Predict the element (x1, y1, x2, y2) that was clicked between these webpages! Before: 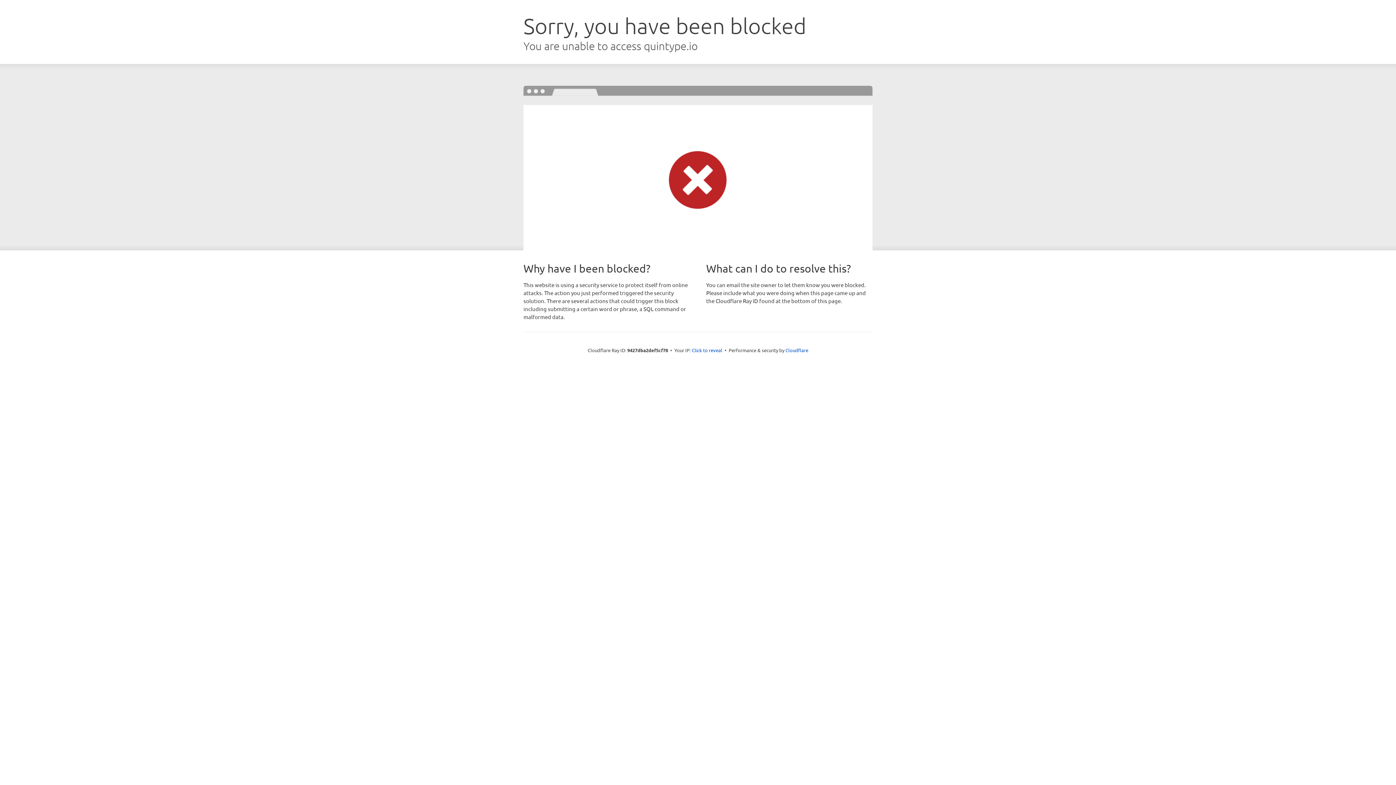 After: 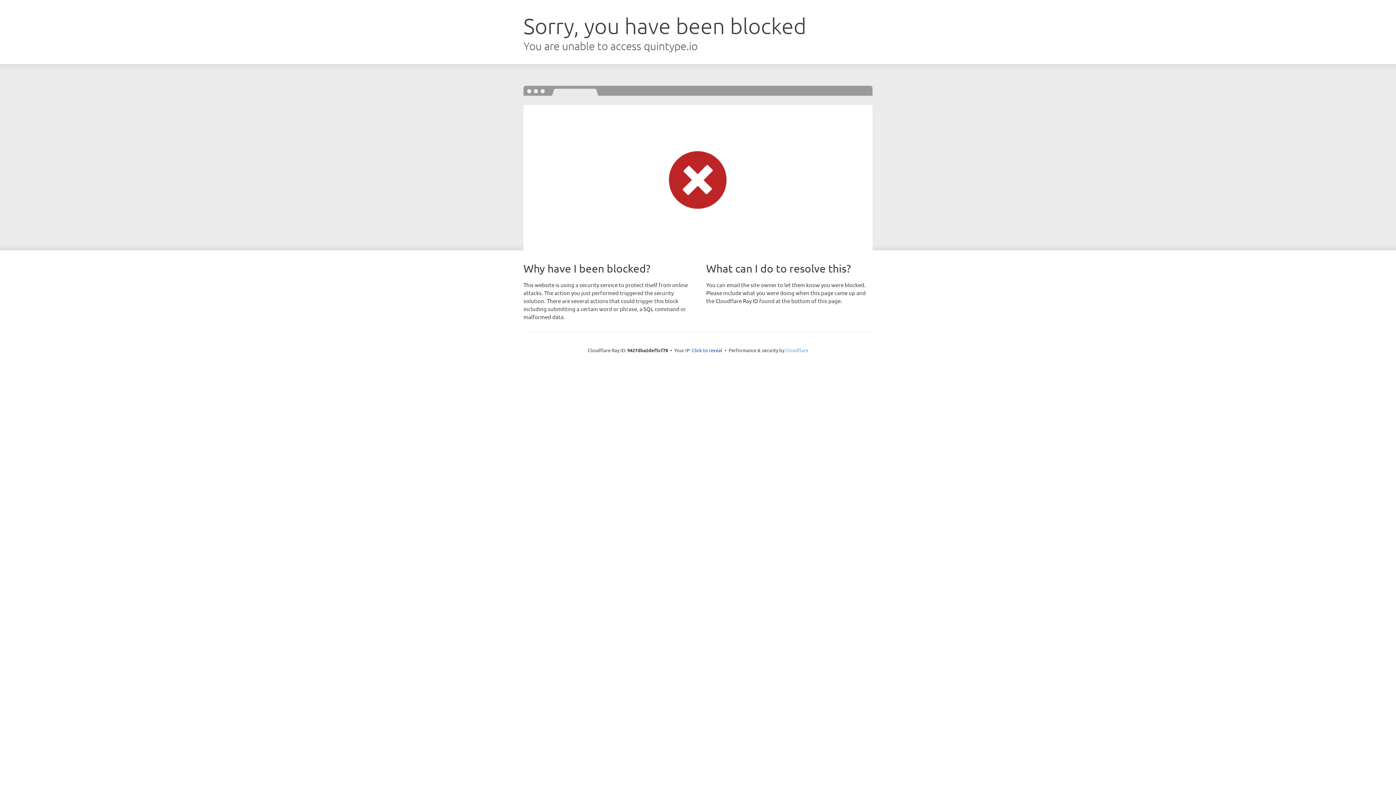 Action: bbox: (785, 347, 808, 353) label: Cloudflare